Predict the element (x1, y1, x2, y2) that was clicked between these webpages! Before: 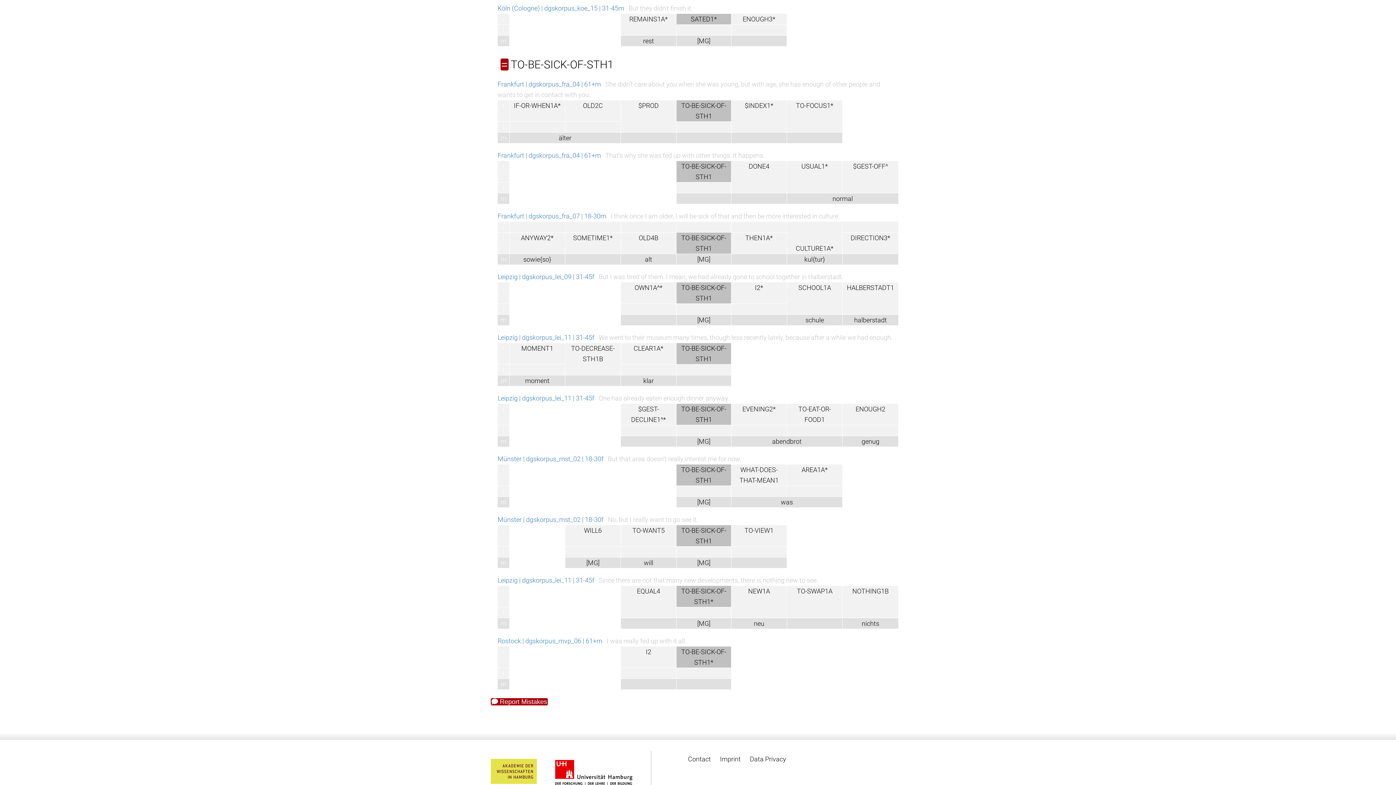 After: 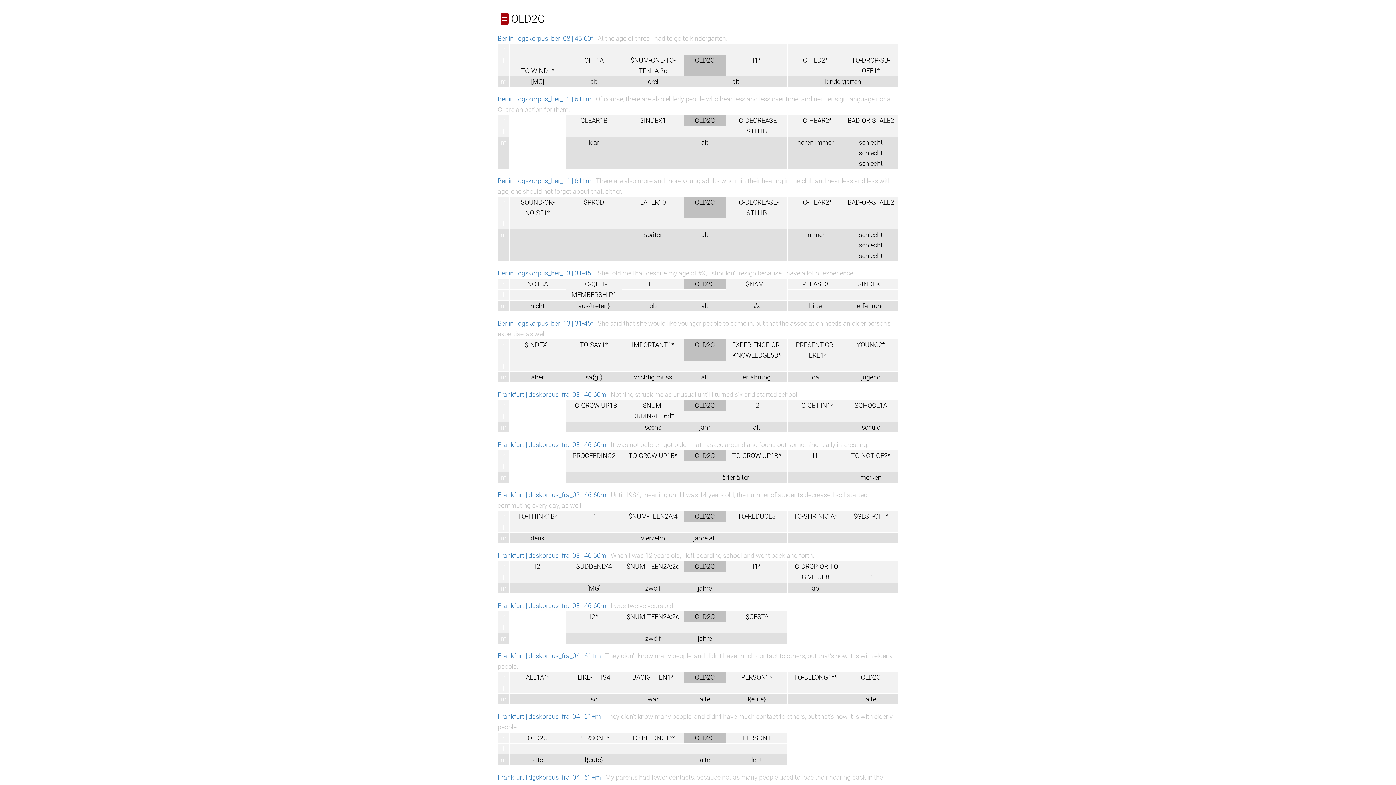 Action: bbox: (583, 109, 603, 117) label: OLD2C